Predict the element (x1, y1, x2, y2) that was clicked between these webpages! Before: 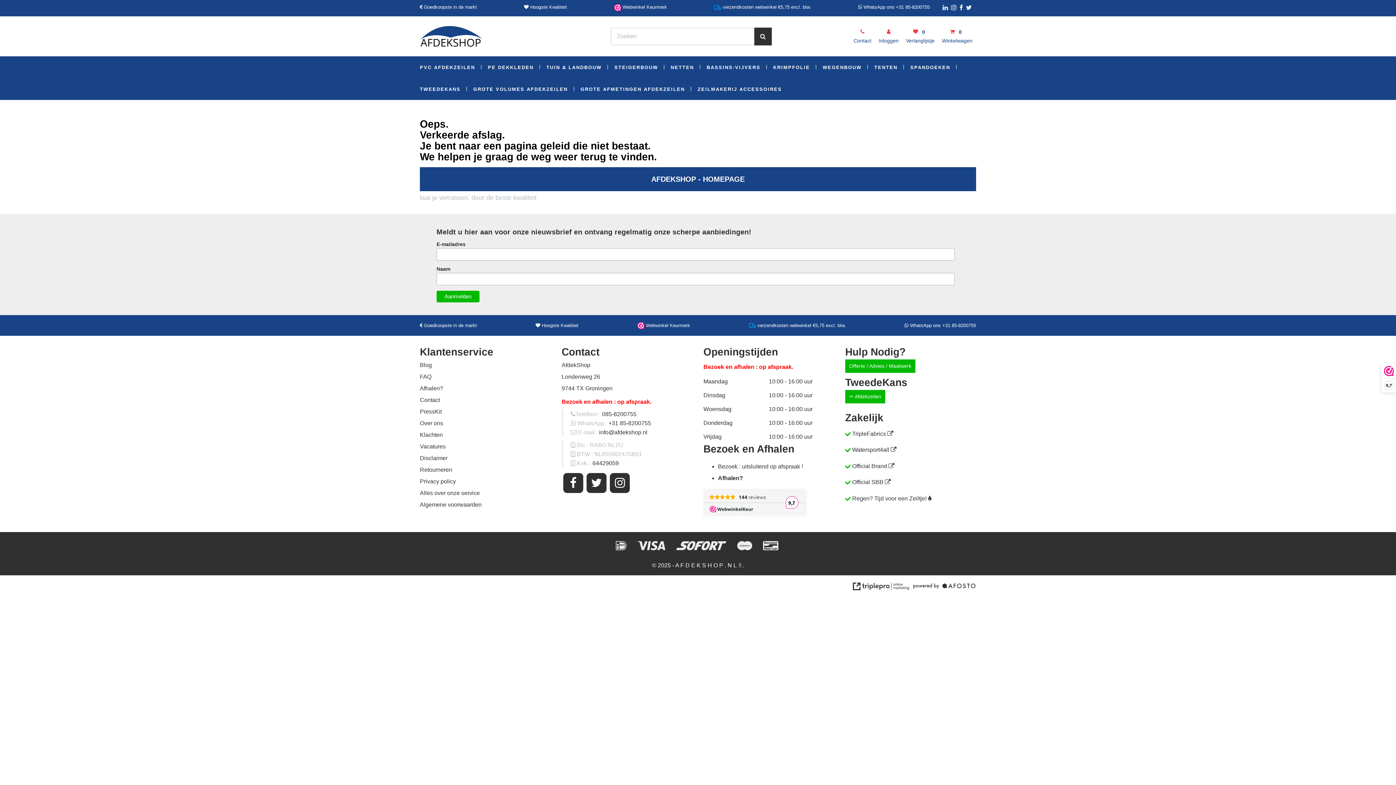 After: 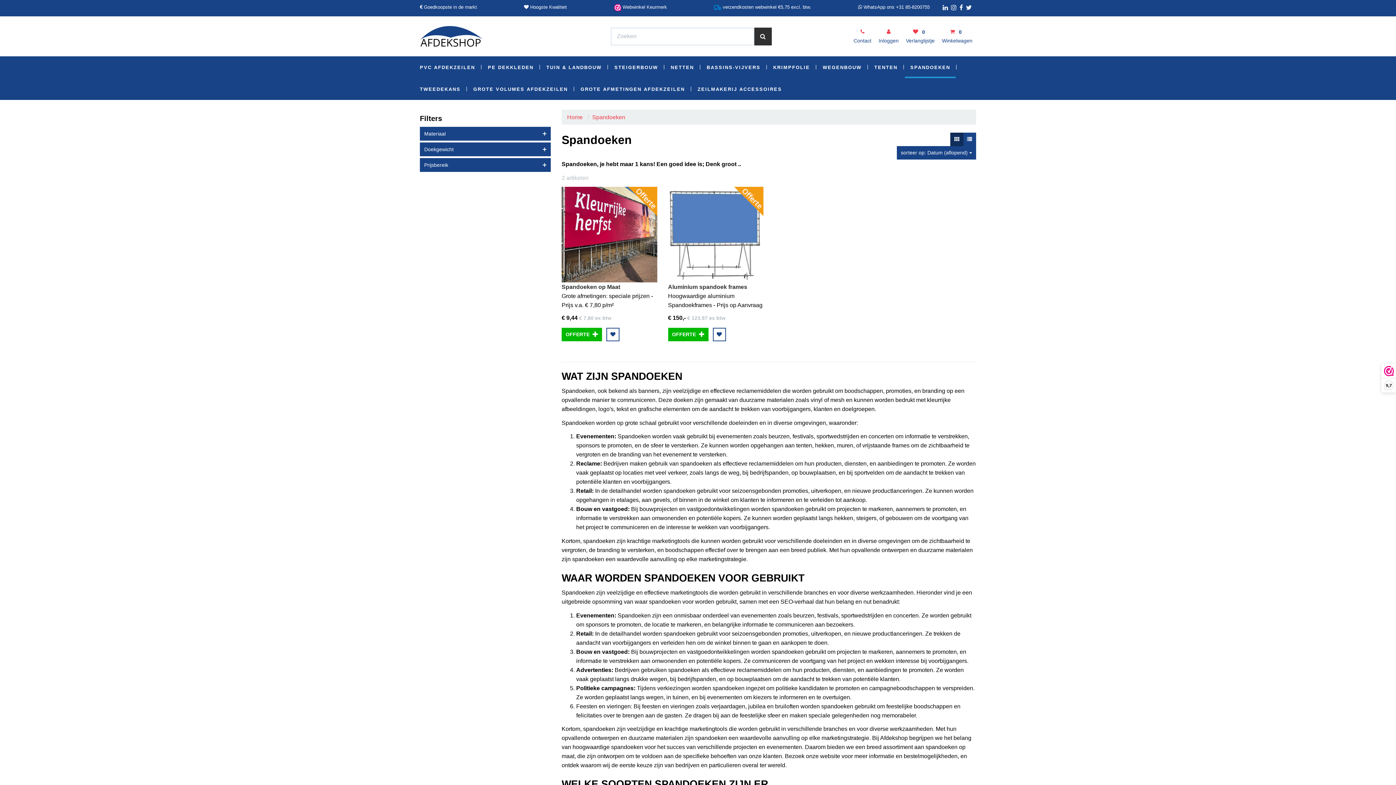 Action: label: SPANDOEKEN bbox: (905, 56, 956, 78)